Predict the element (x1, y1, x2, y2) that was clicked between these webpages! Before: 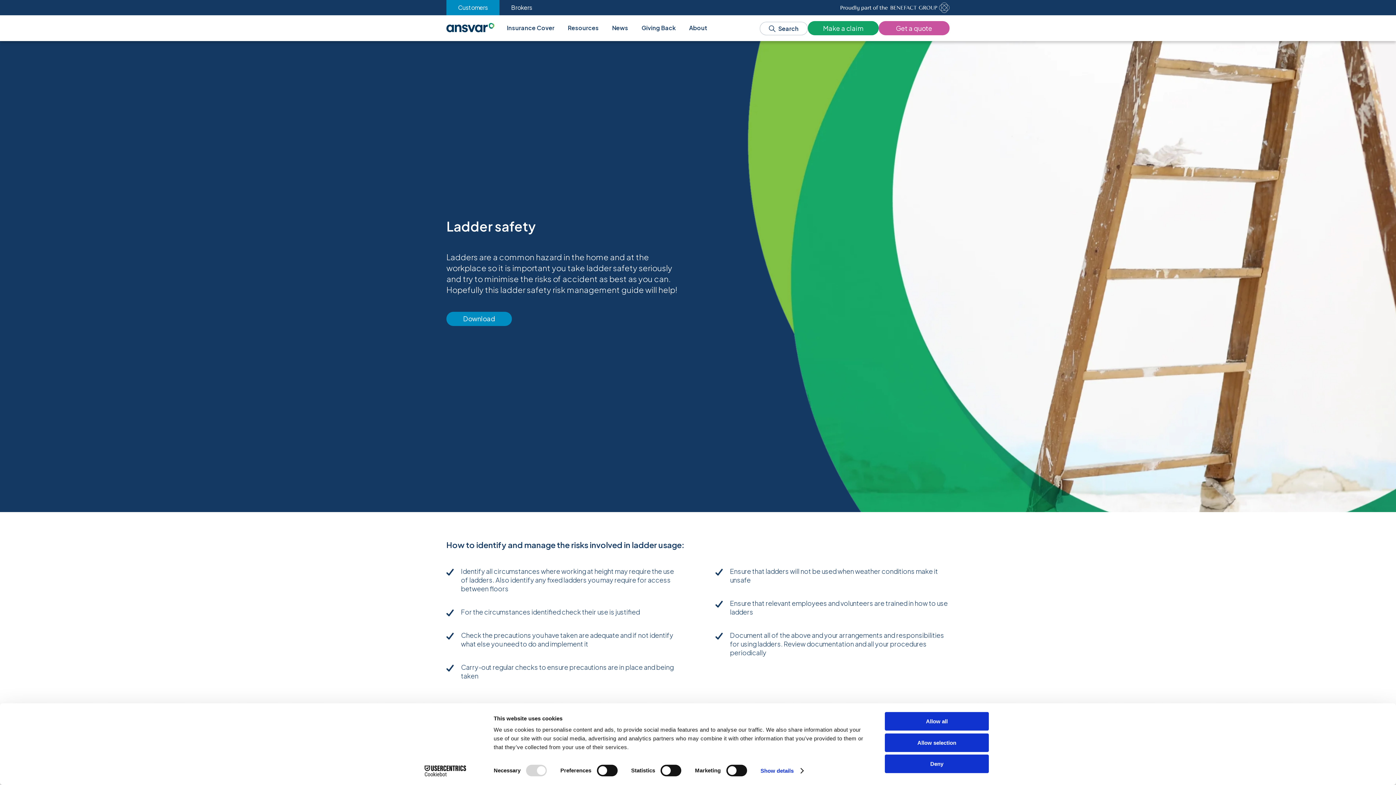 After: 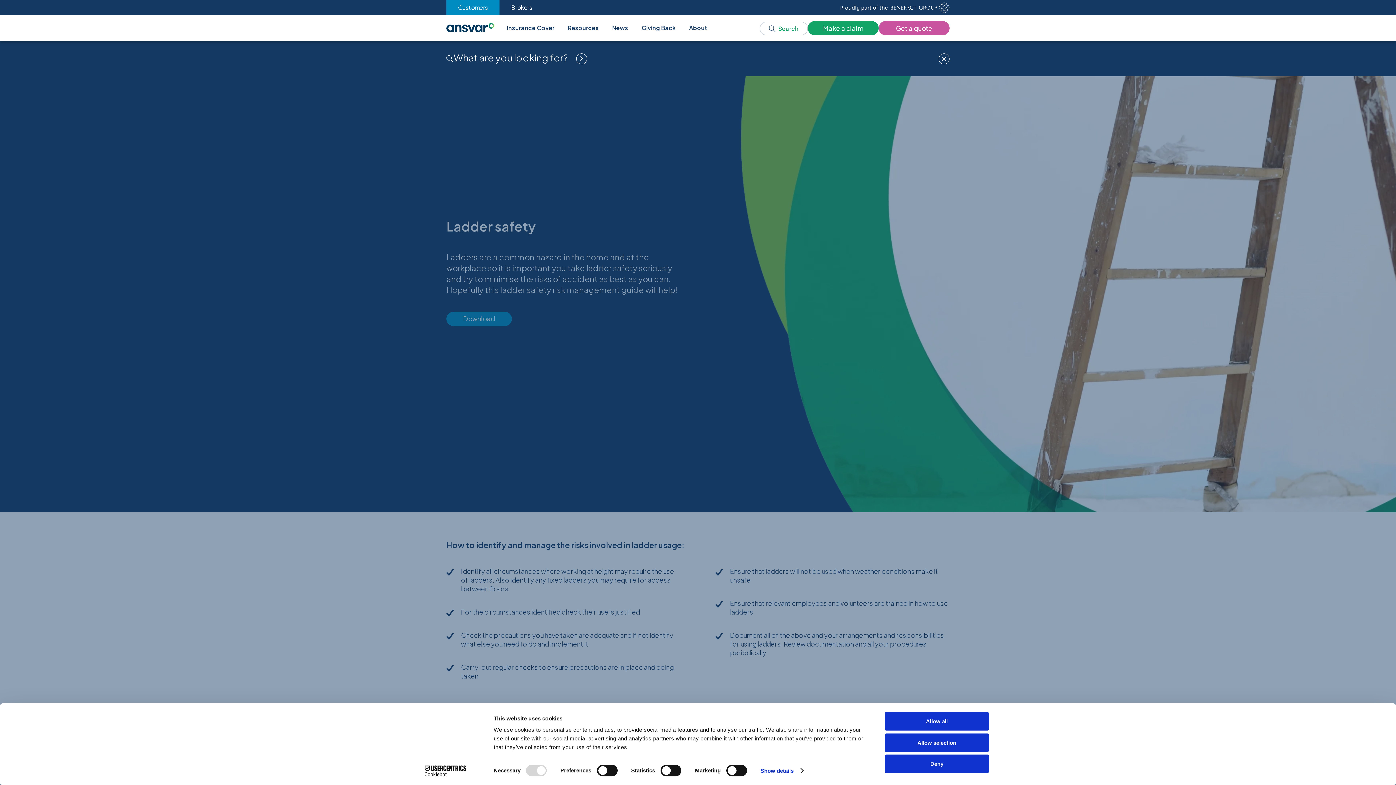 Action: bbox: (760, 21, 808, 35) label: Search